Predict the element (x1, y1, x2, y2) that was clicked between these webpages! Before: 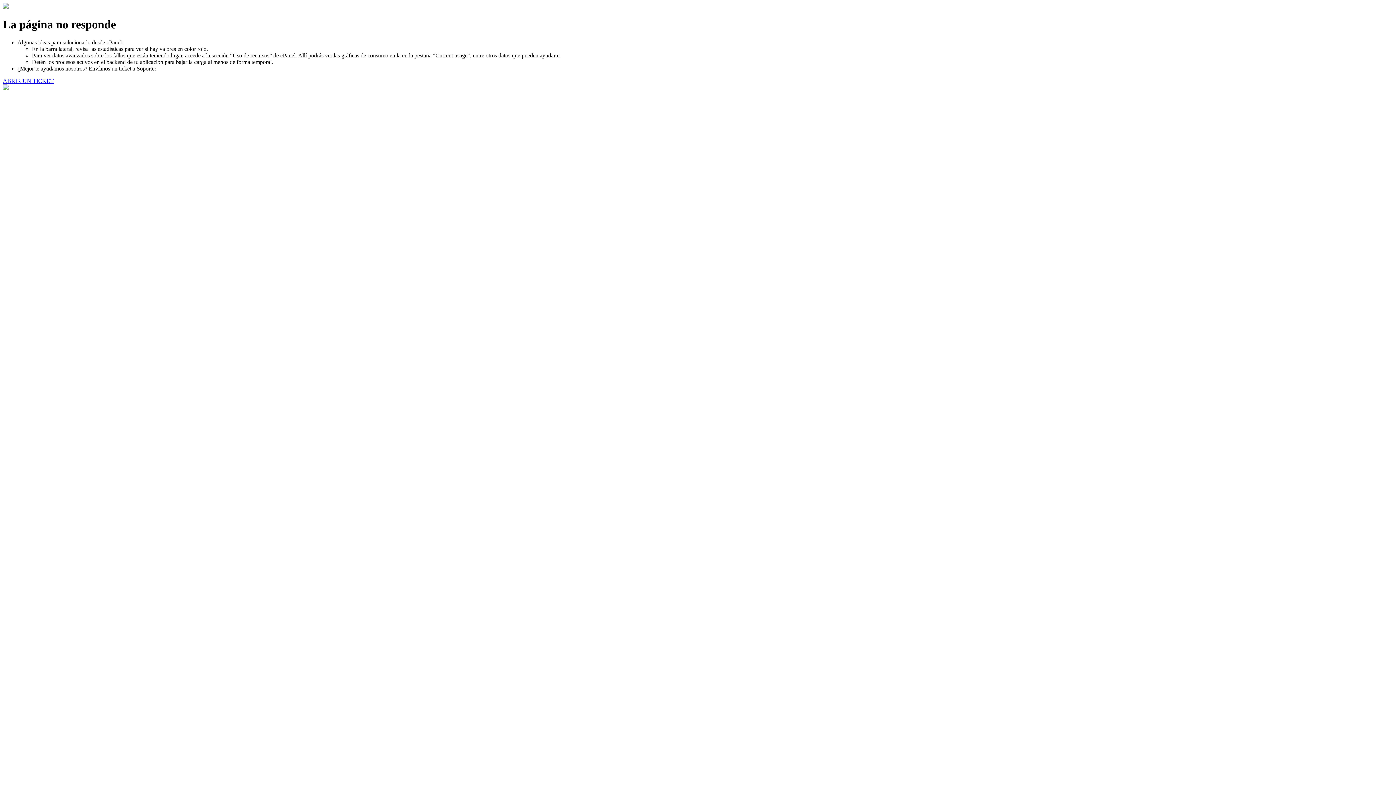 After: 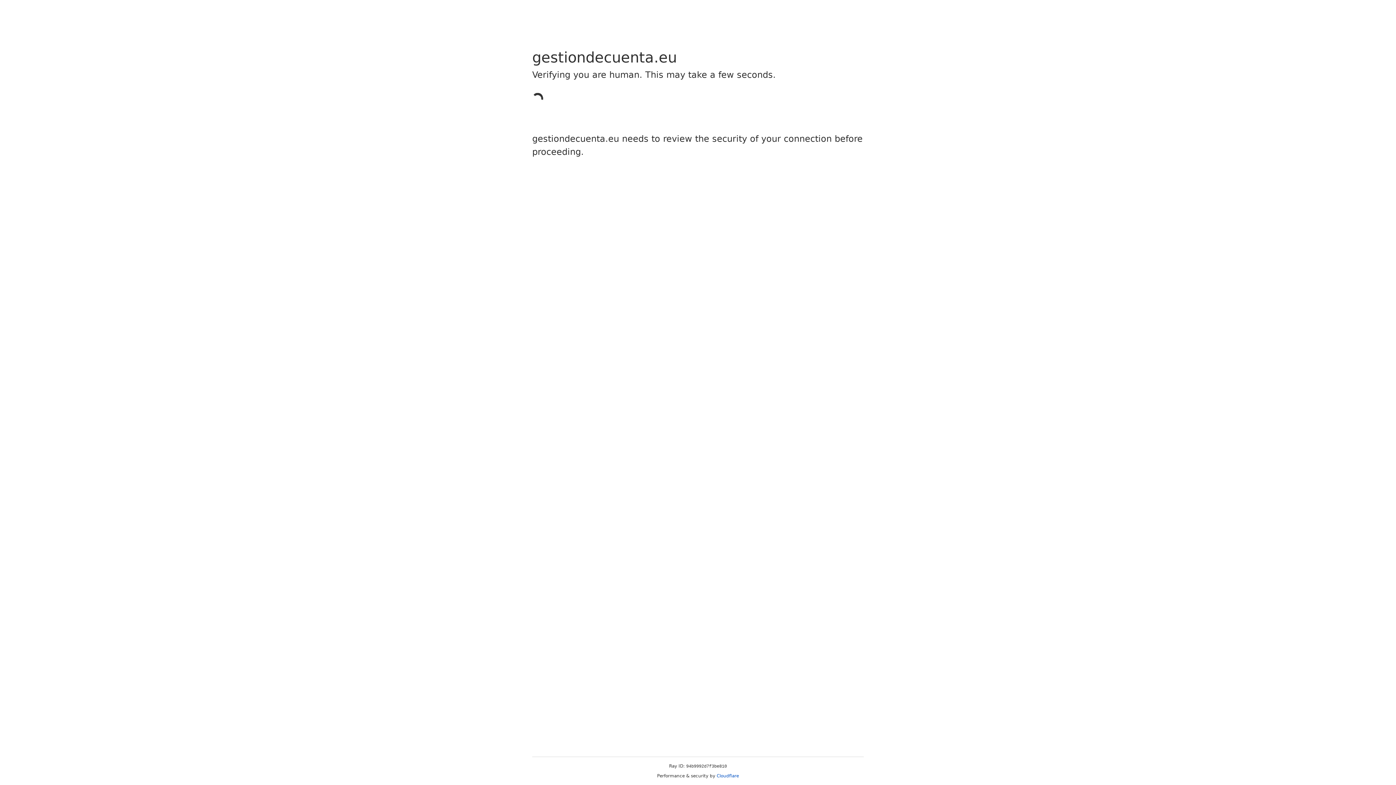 Action: bbox: (2, 77, 53, 83) label: ABRIR UN TICKET